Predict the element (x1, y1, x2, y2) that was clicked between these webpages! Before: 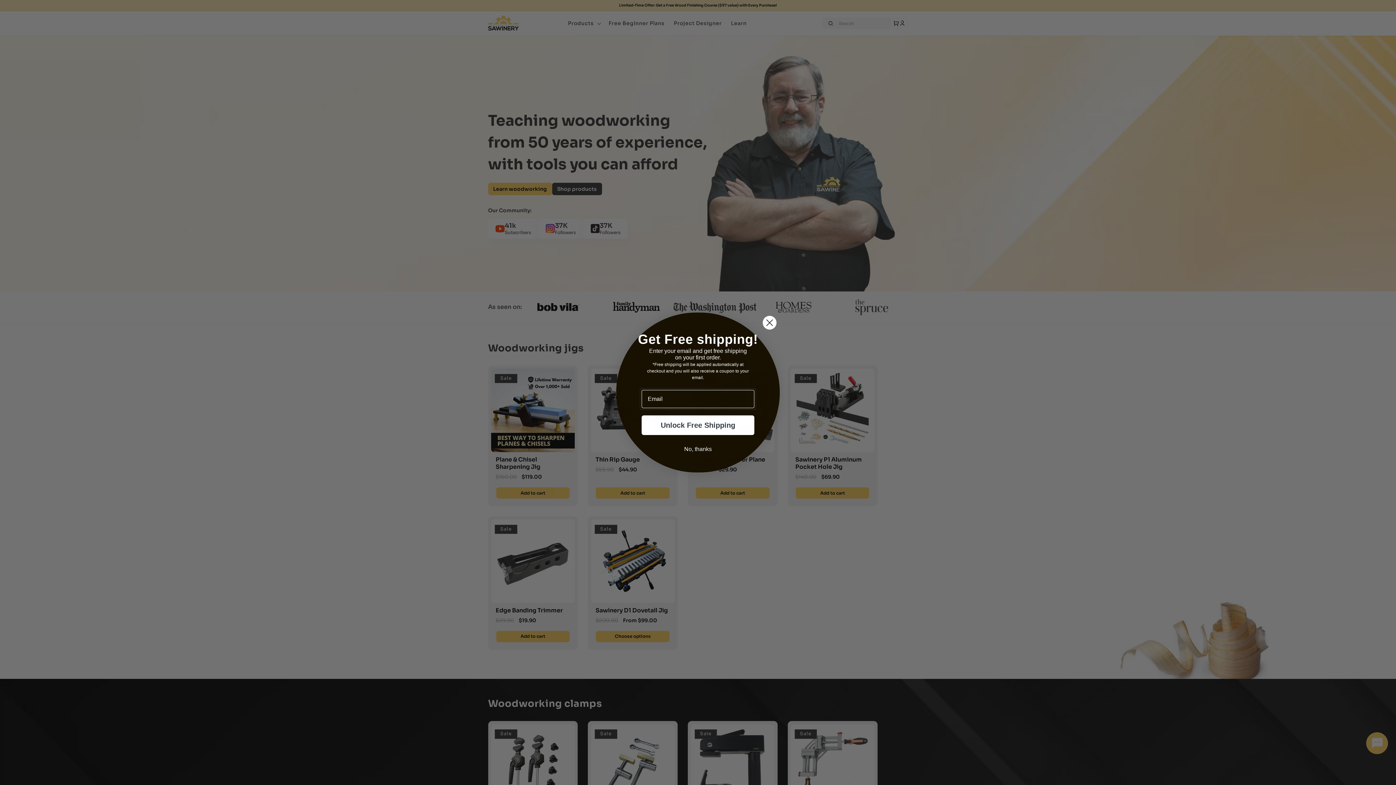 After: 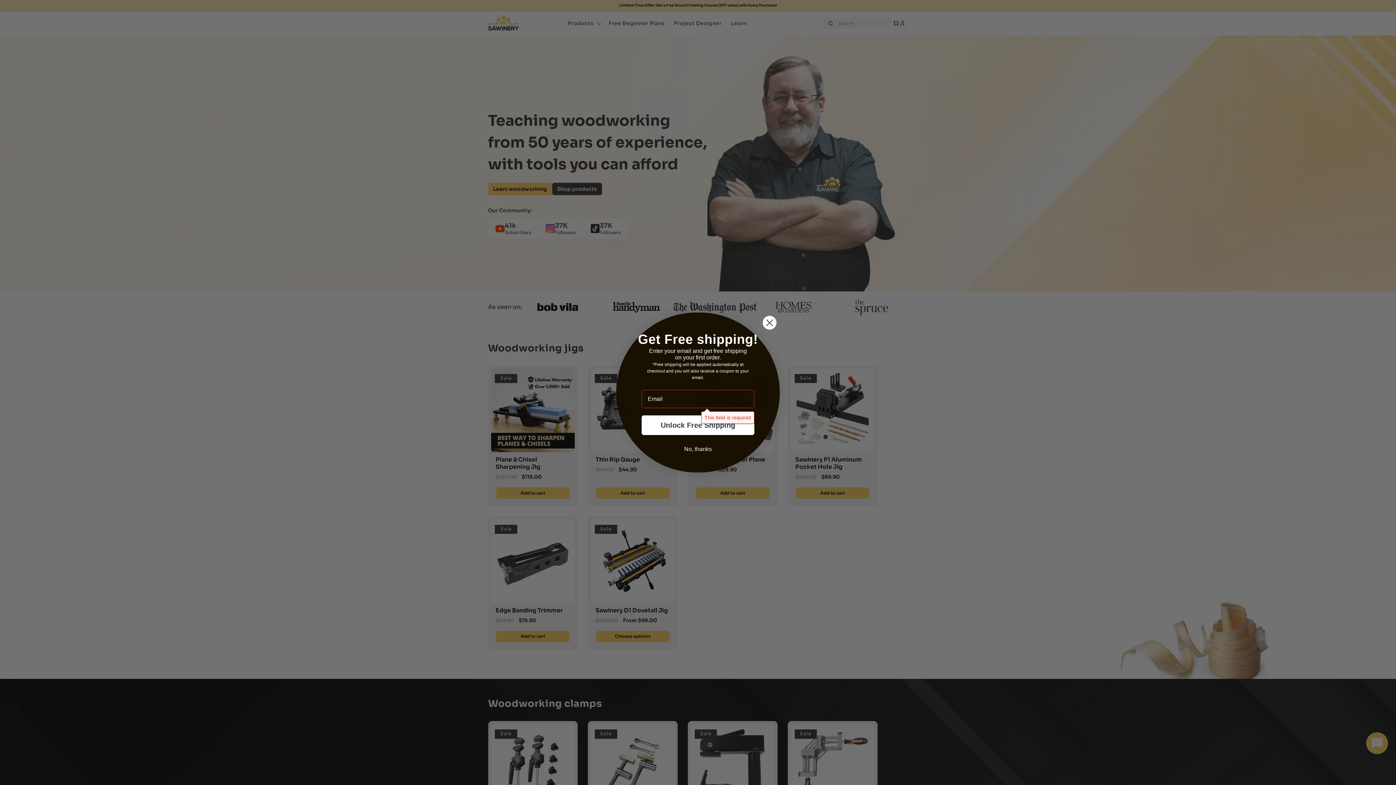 Action: bbox: (641, 415, 754, 435) label: Unlock Free Shipping